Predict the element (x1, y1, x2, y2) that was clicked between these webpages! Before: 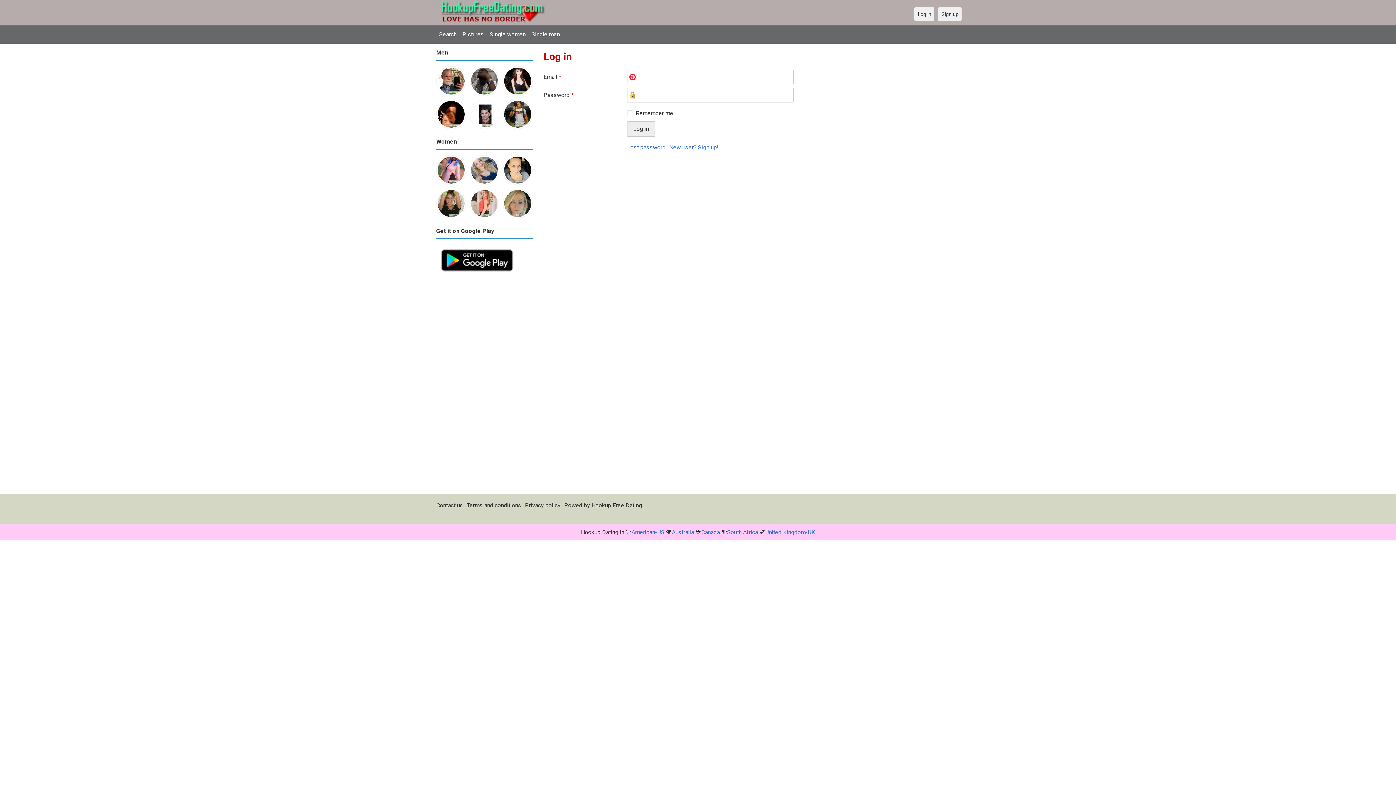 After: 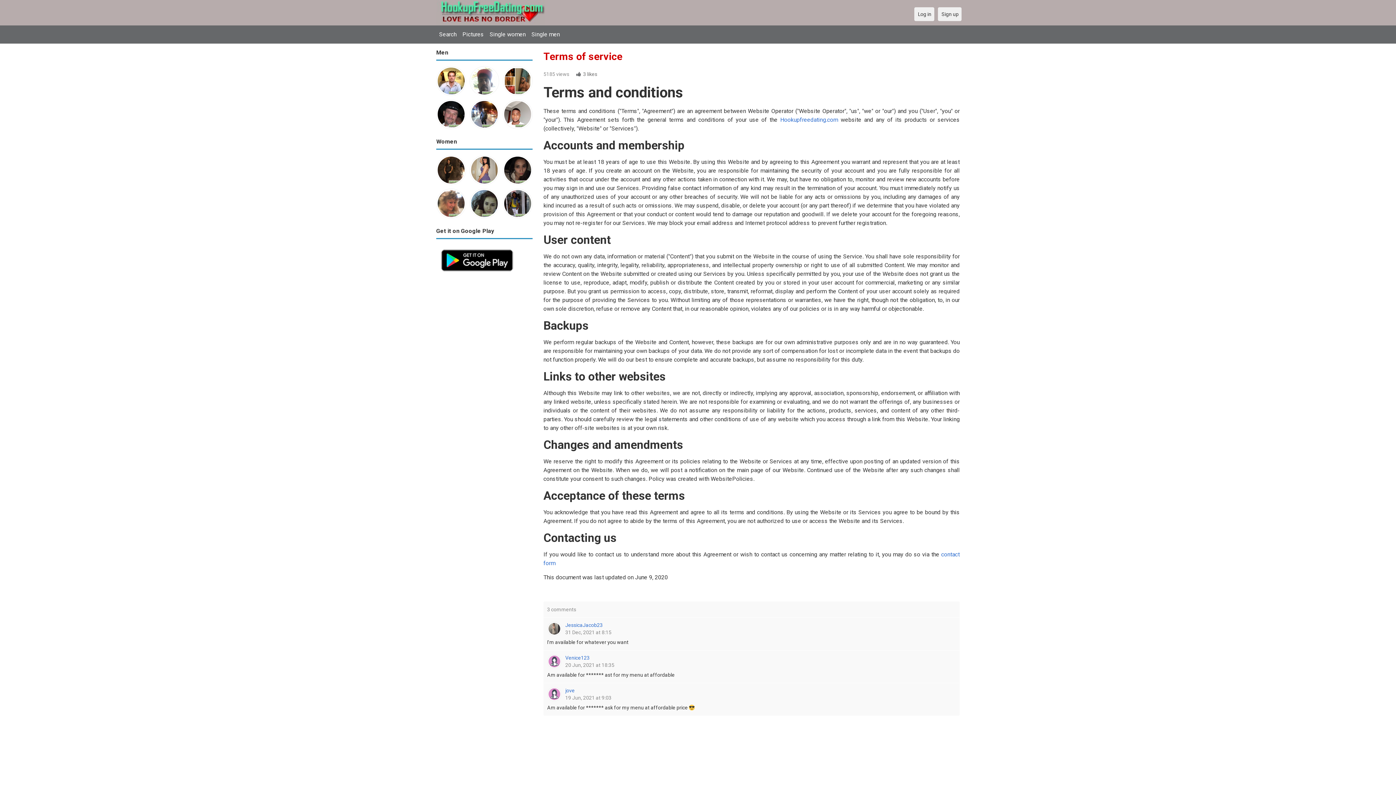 Action: bbox: (466, 502, 521, 508) label: Terms and conditions